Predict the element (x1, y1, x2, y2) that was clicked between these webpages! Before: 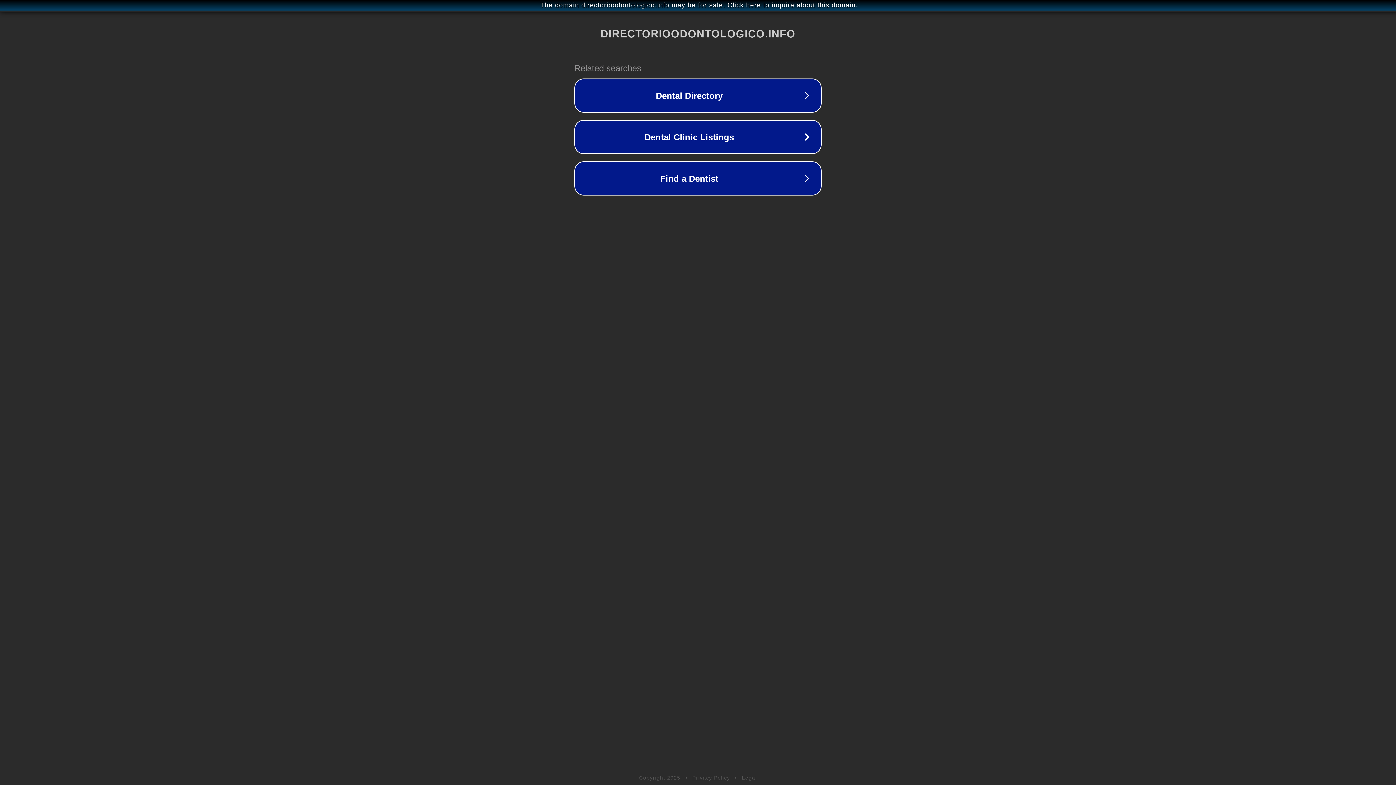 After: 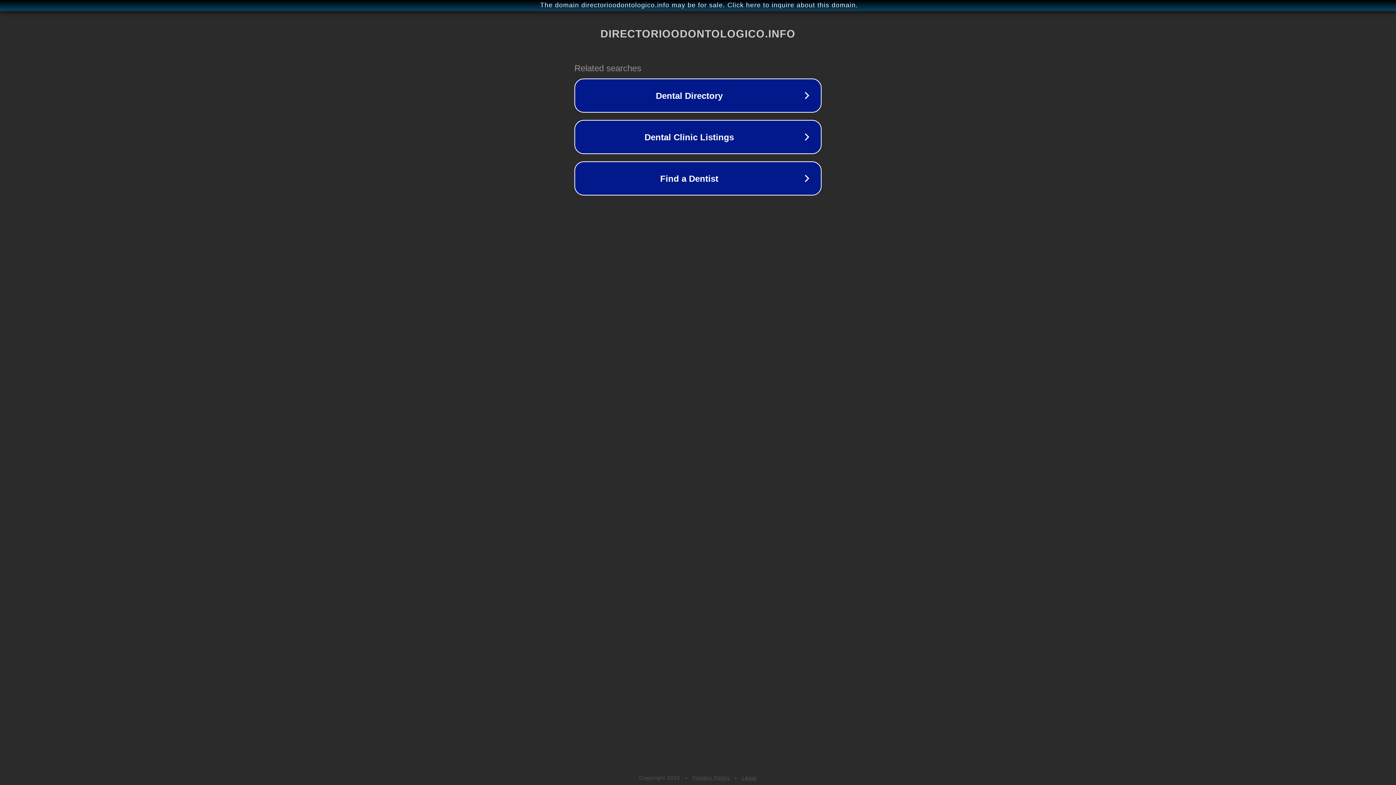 Action: label: Privacy Policy bbox: (692, 775, 730, 781)